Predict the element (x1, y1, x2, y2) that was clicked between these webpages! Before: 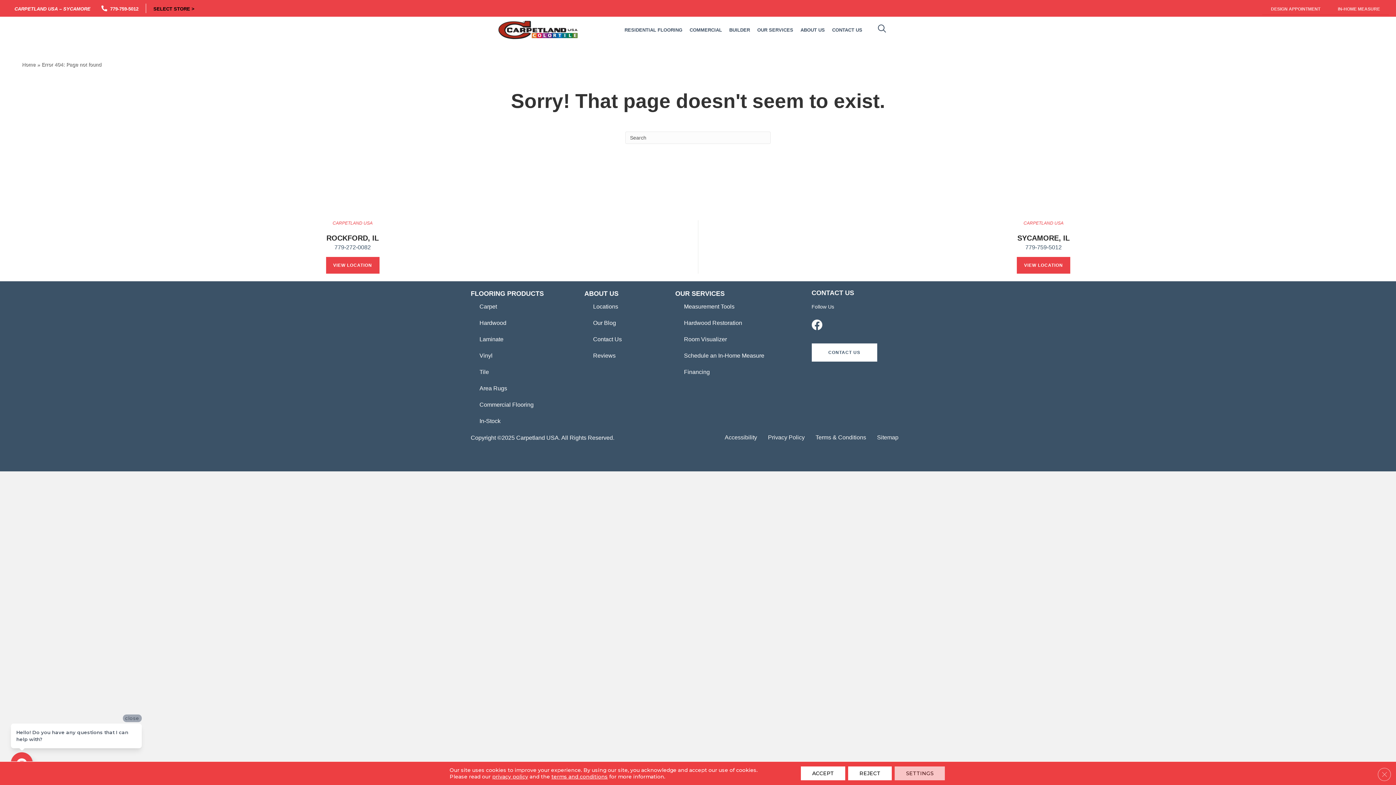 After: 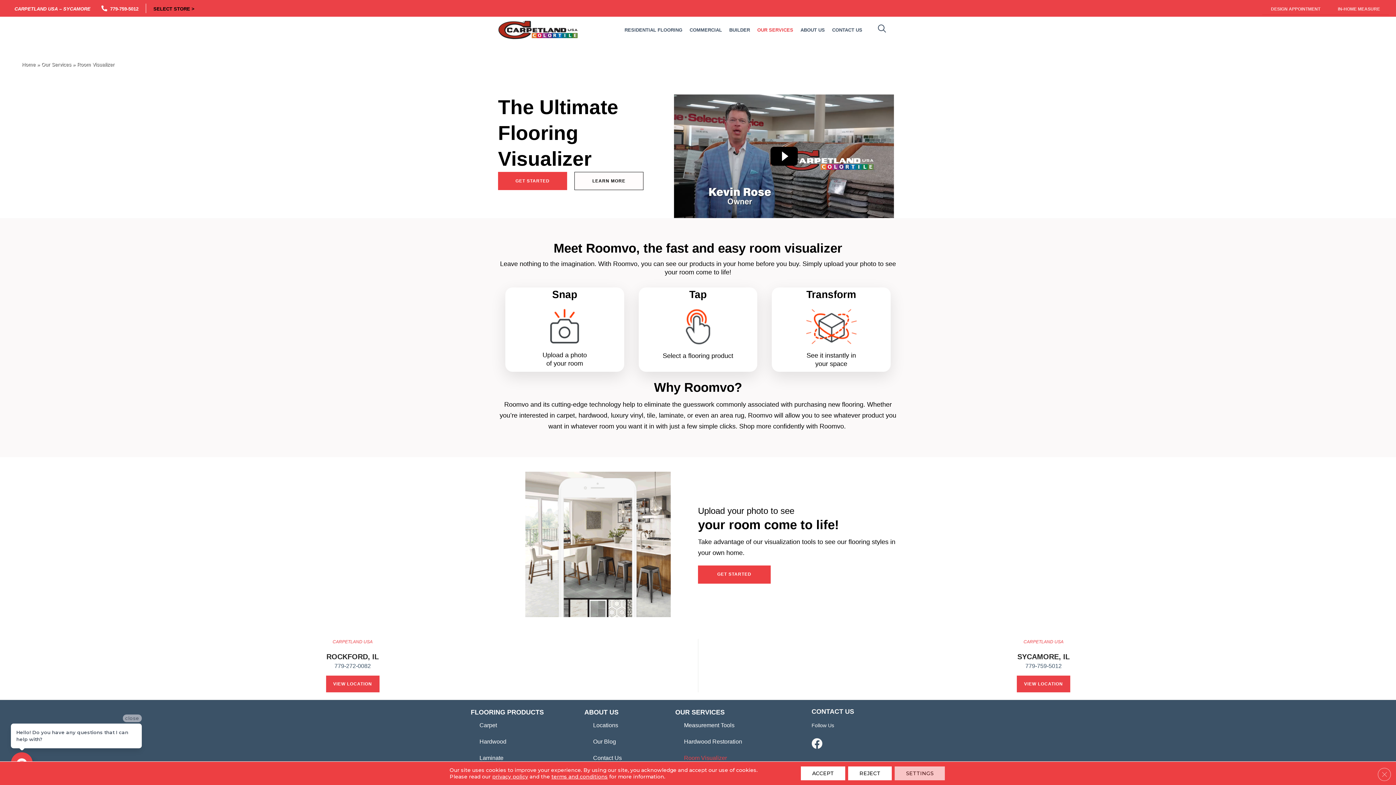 Action: label: Room Visualizer bbox: (679, 331, 732, 347)